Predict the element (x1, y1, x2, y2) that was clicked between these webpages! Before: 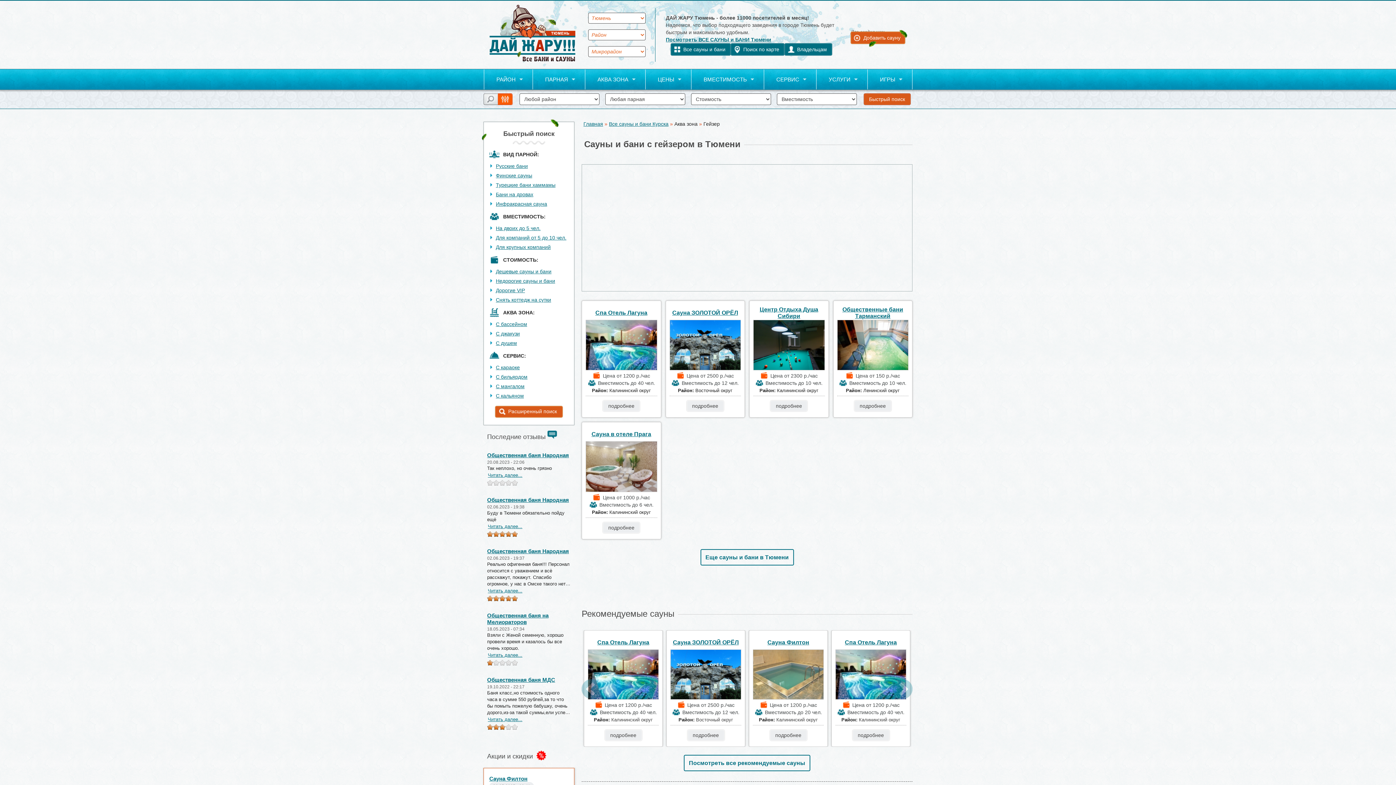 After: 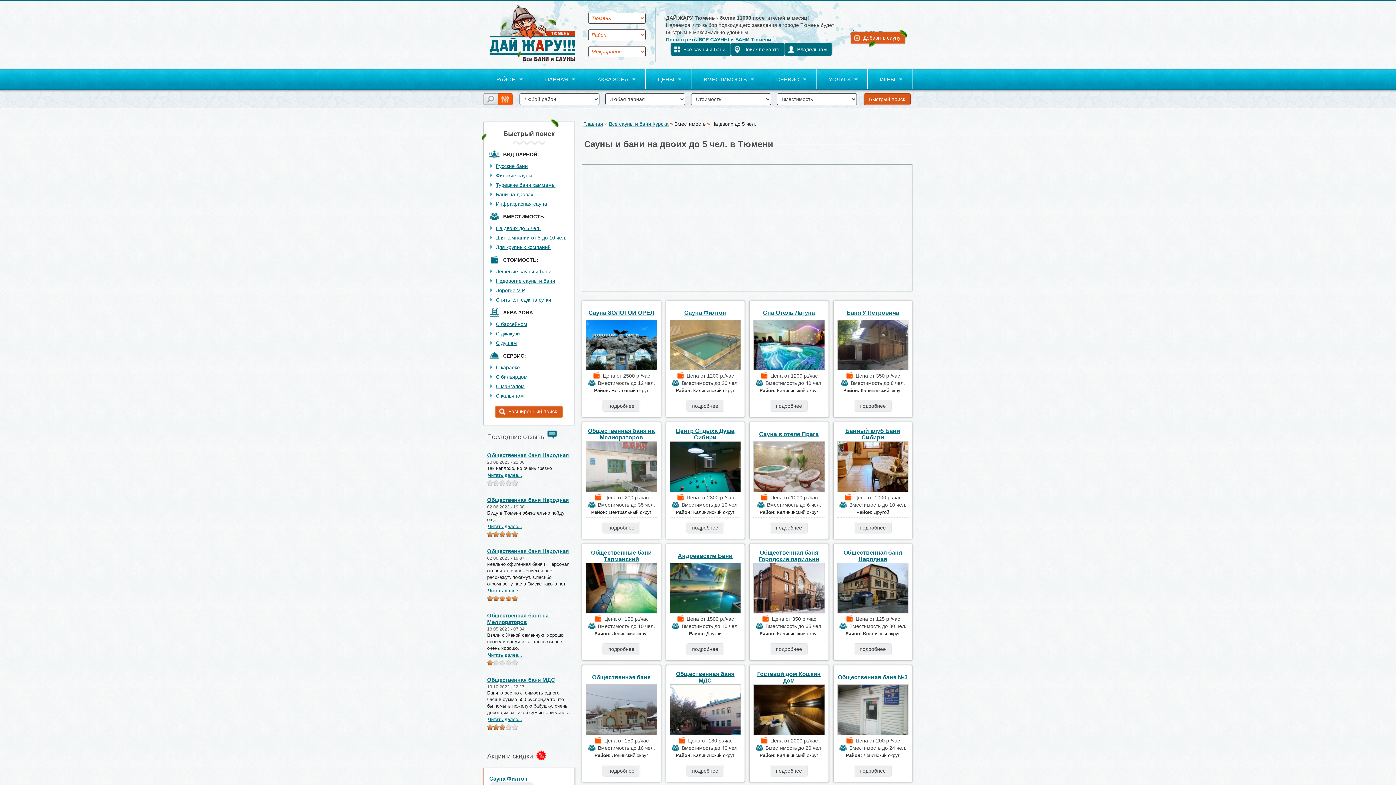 Action: bbox: (496, 225, 540, 231) label: На двоих до 5 чел.